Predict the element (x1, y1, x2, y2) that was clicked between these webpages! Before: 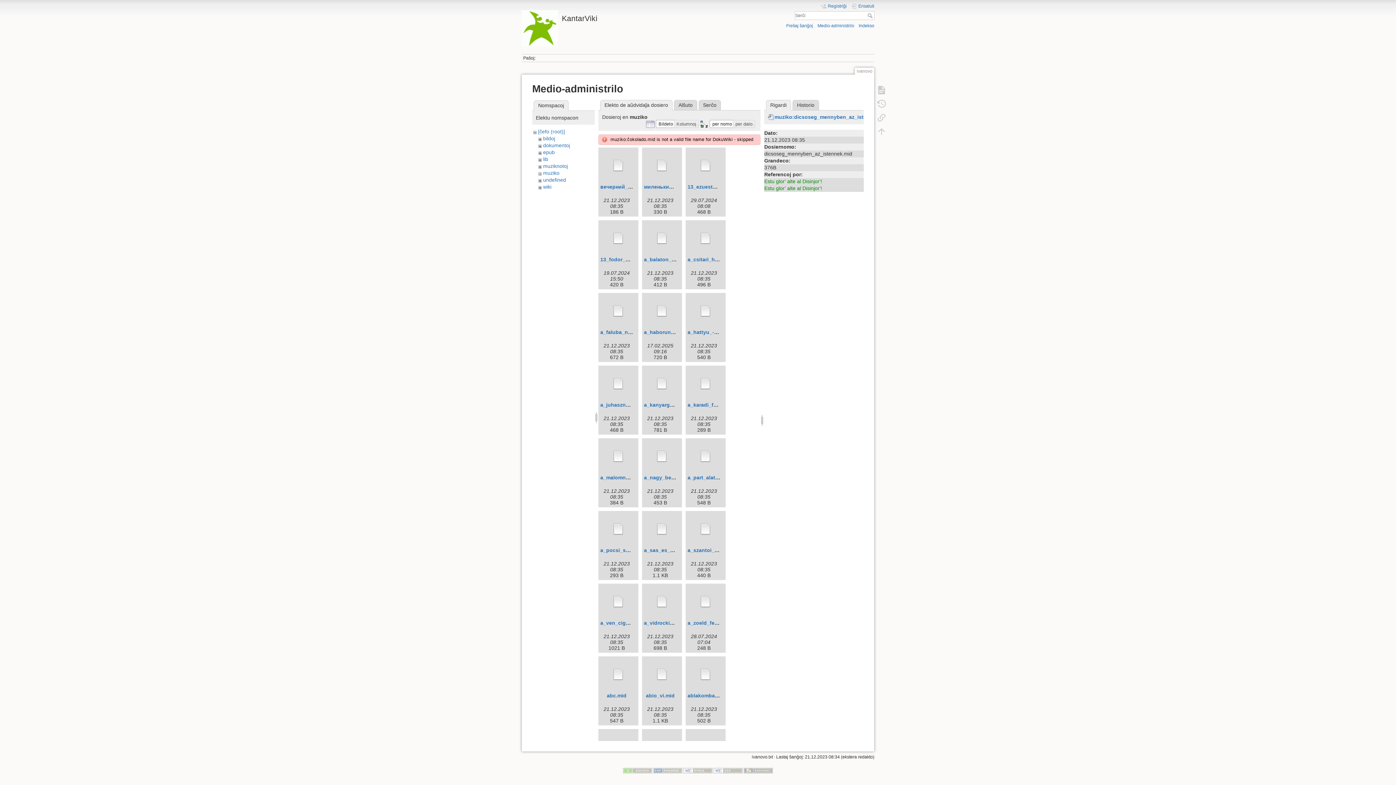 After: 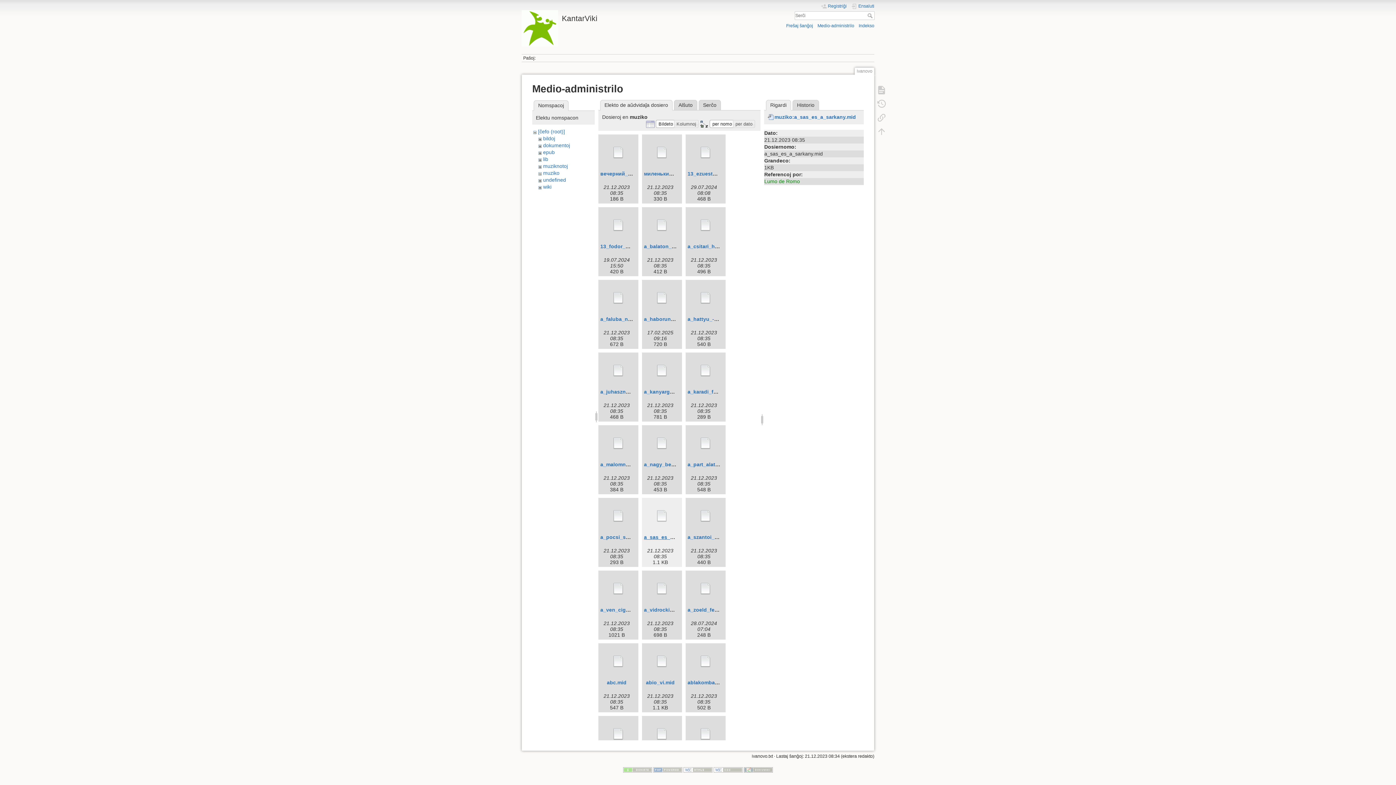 Action: label: a_sas_es_a_sarkany.mid bbox: (644, 547, 705, 553)